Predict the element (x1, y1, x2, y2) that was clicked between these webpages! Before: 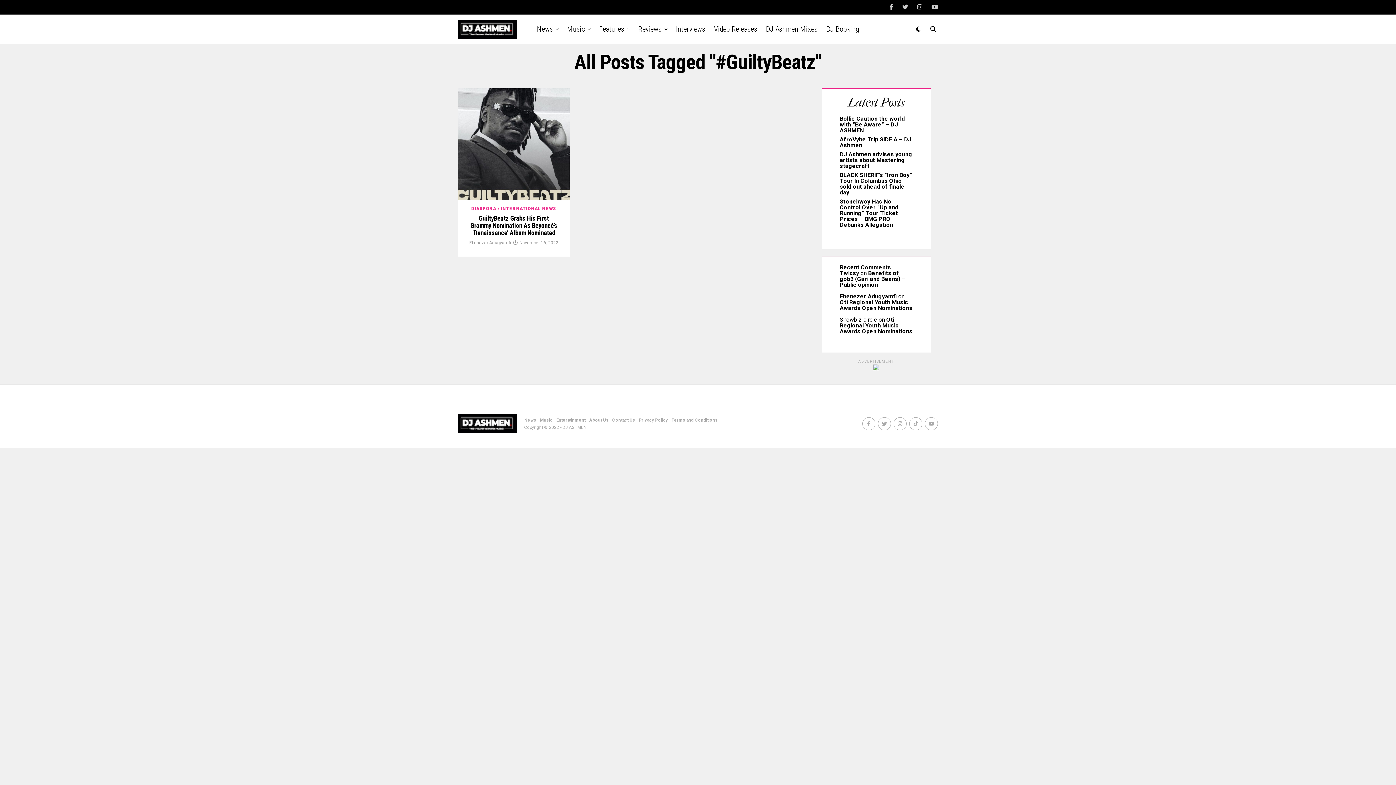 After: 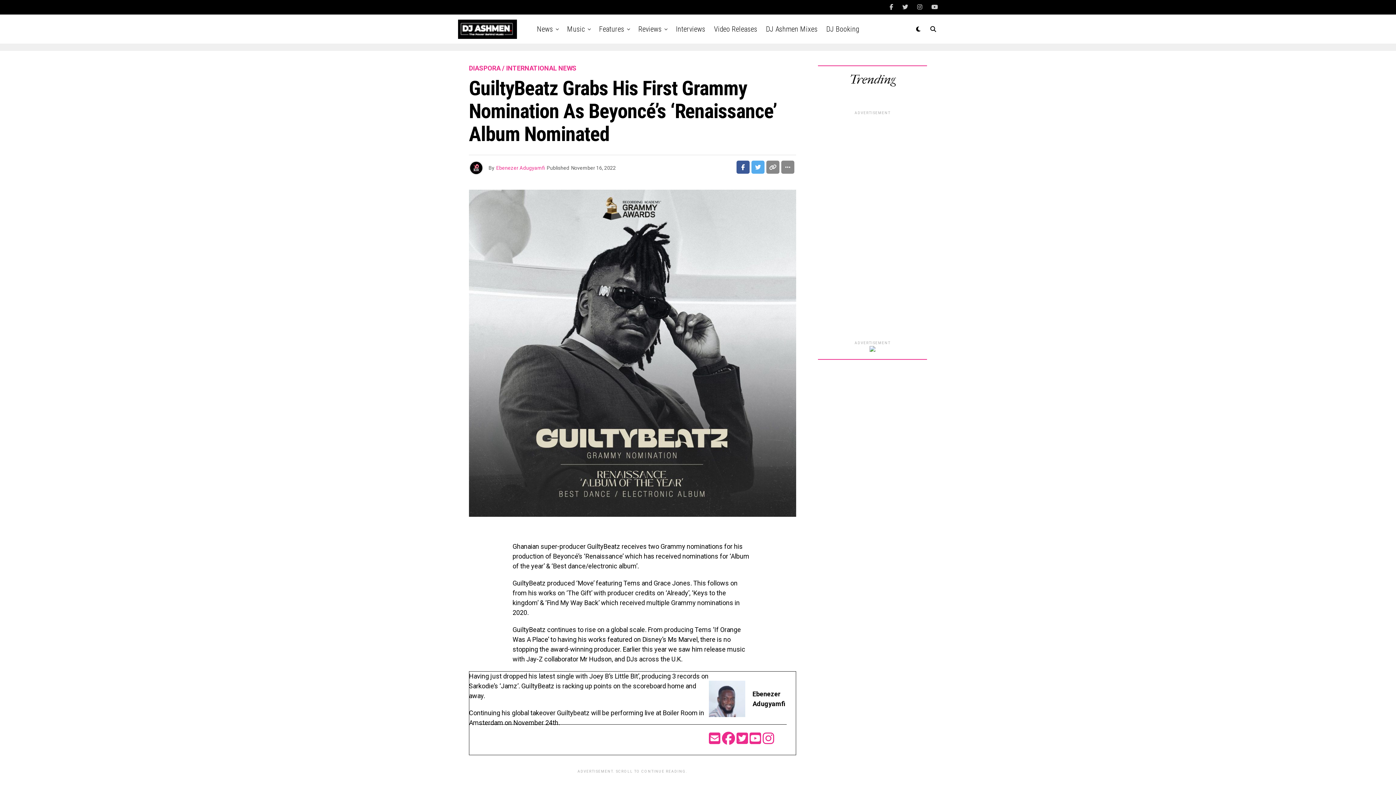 Action: label: GuiltyBeatz Grabs His First Grammy Nomination As Beyoncé’s ‘Renaissance’ Album Nominated bbox: (470, 215, 557, 236)